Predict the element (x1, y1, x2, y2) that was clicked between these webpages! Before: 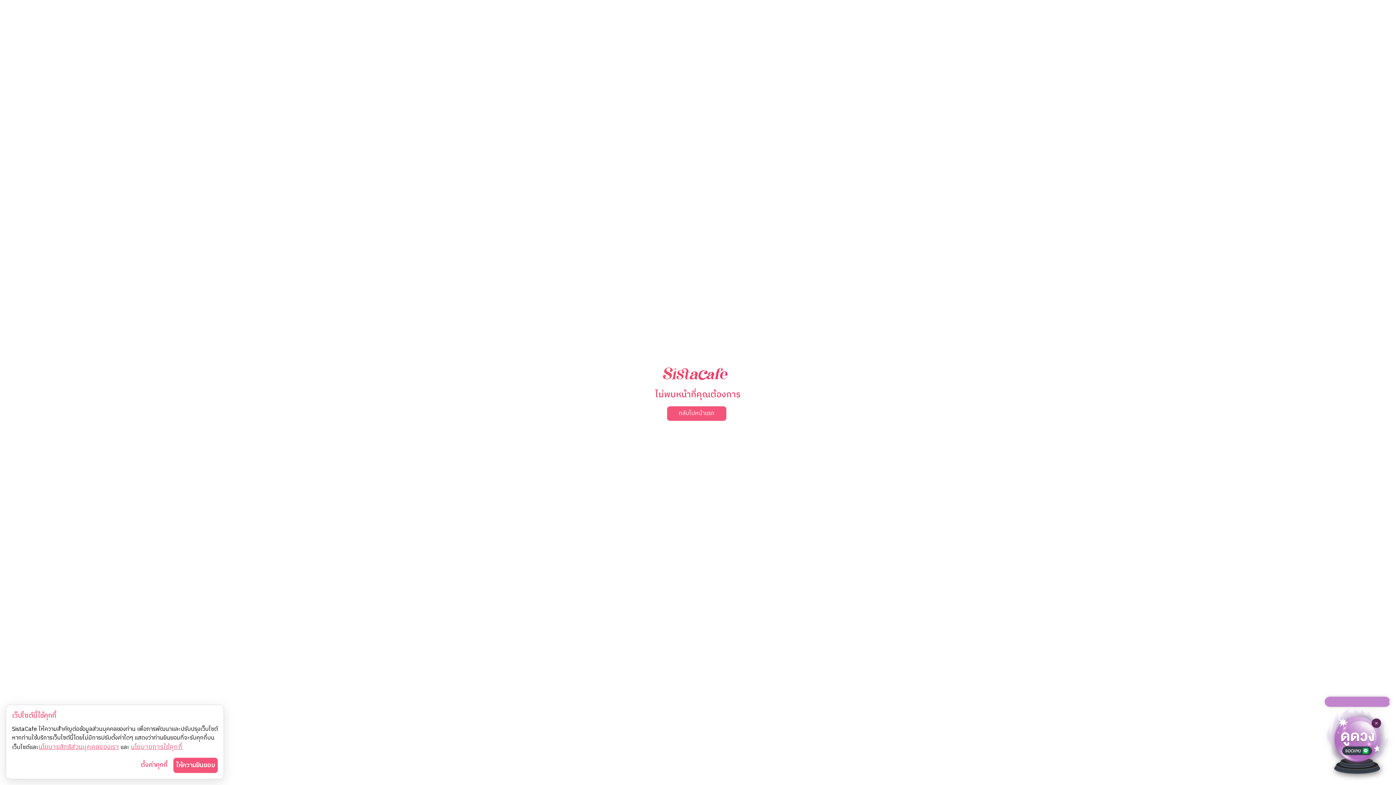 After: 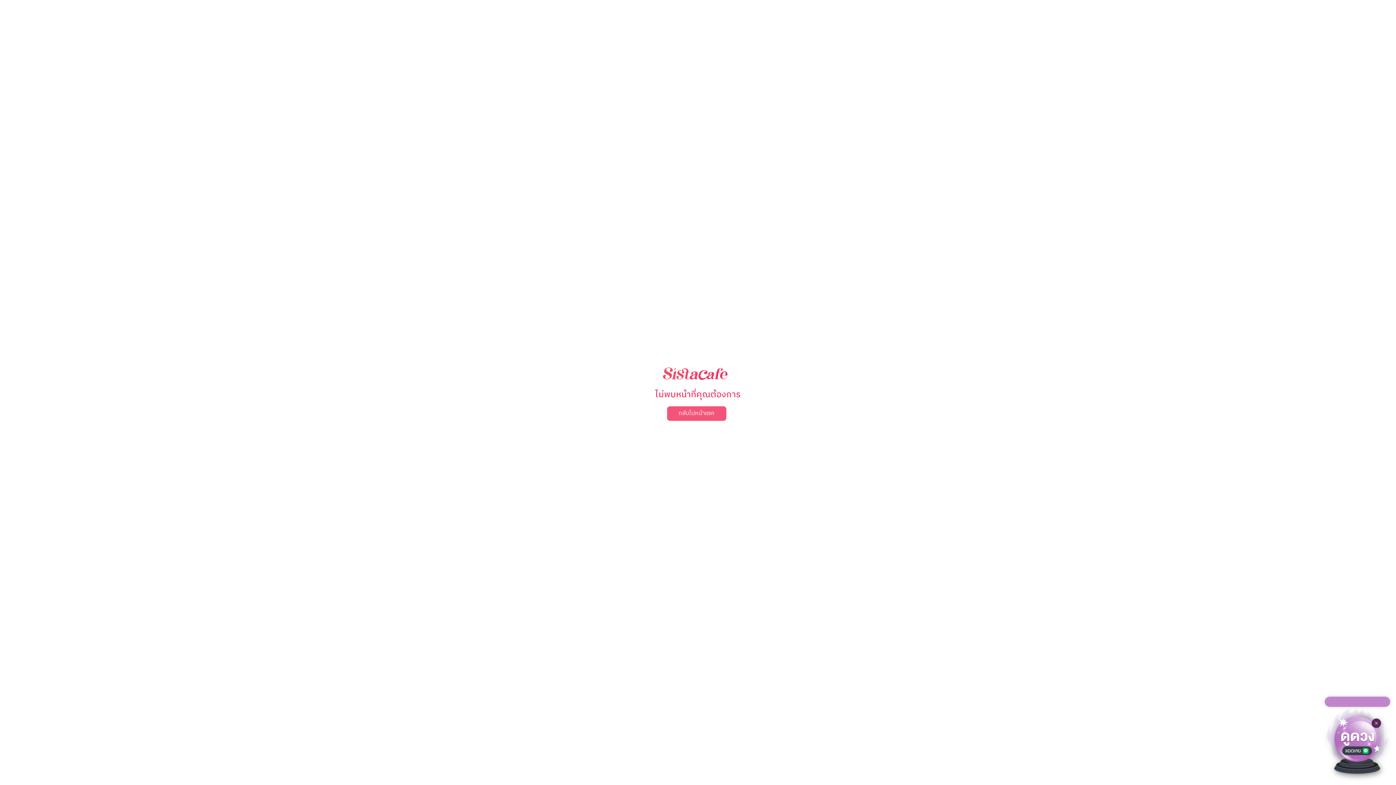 Action: bbox: (173, 758, 217, 773) label: ให้ความยินยอม